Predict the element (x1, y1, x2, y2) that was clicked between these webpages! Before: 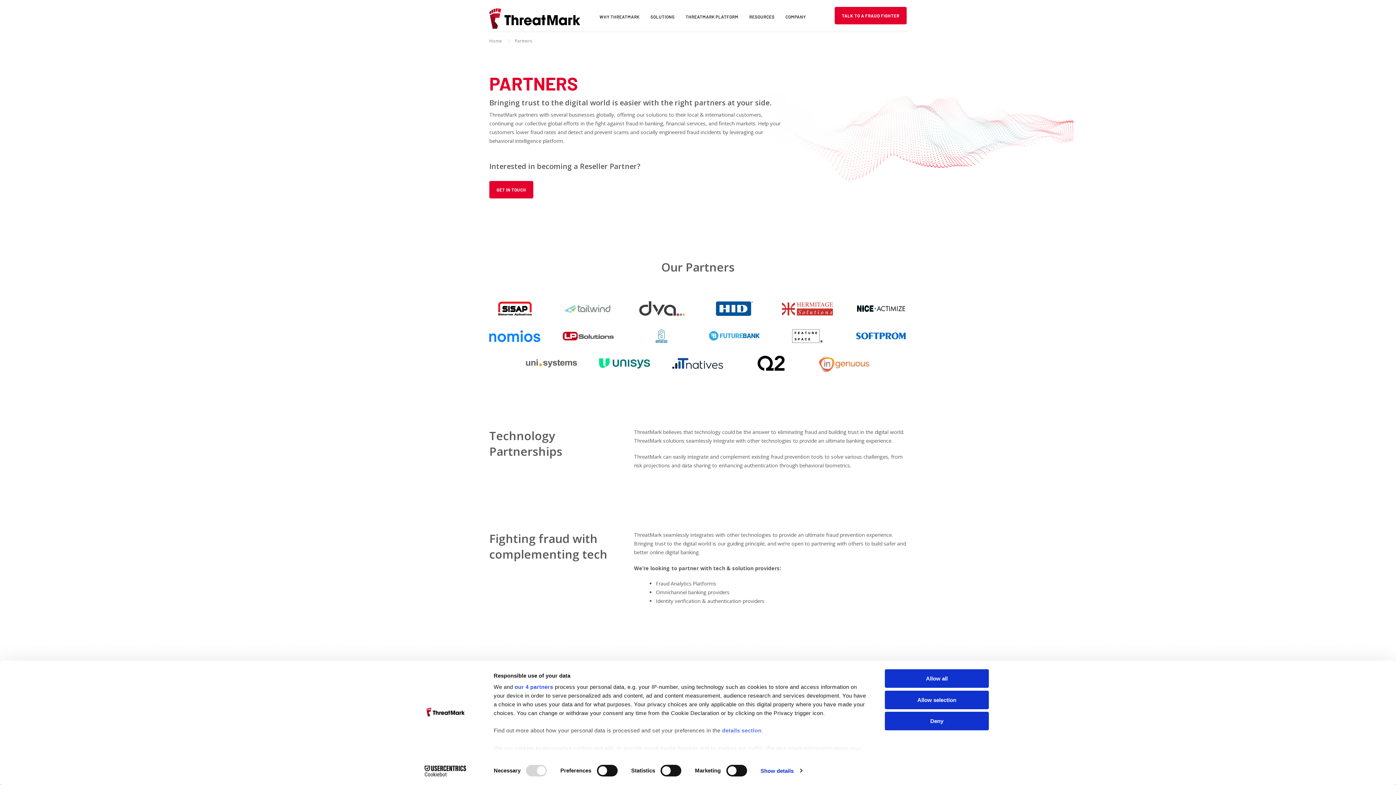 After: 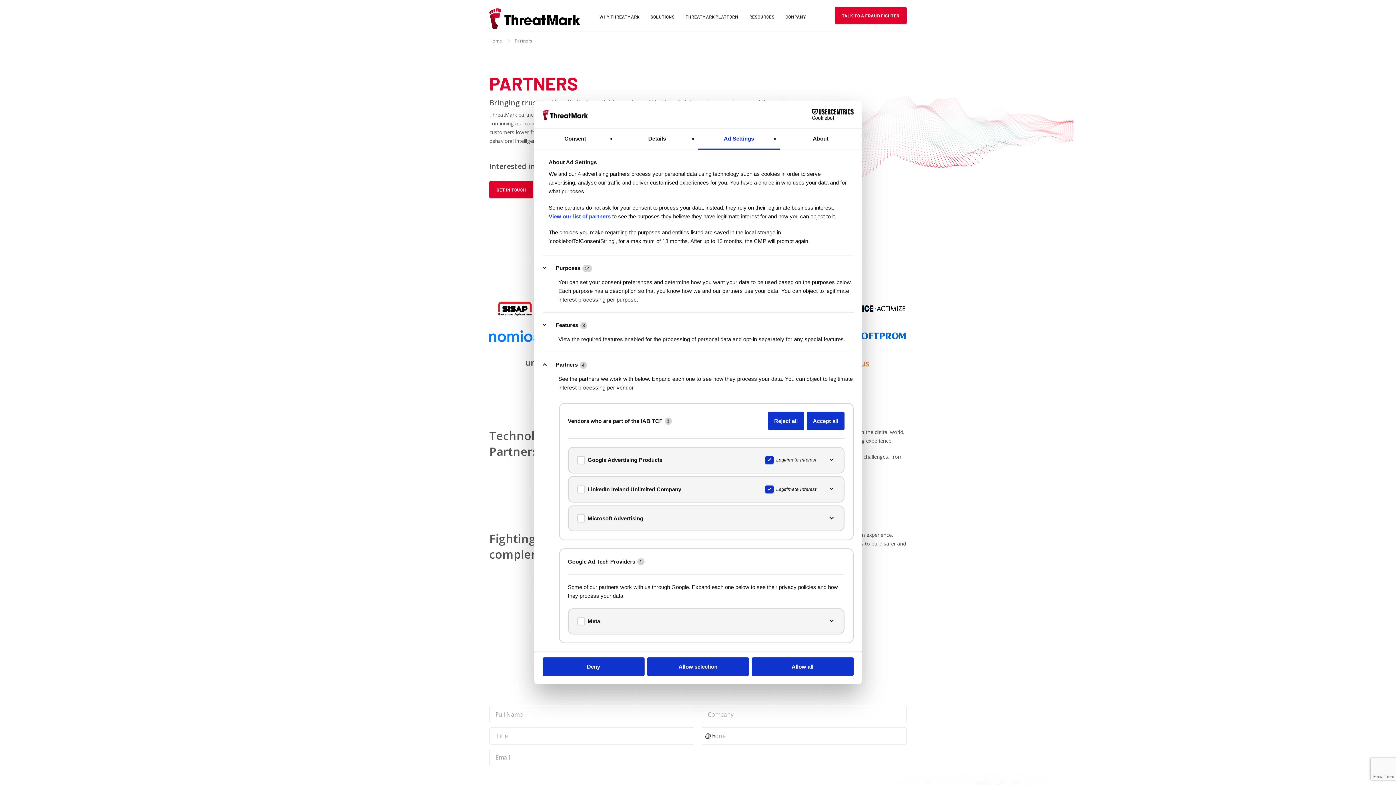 Action: label: our 4 partners bbox: (514, 684, 553, 690)